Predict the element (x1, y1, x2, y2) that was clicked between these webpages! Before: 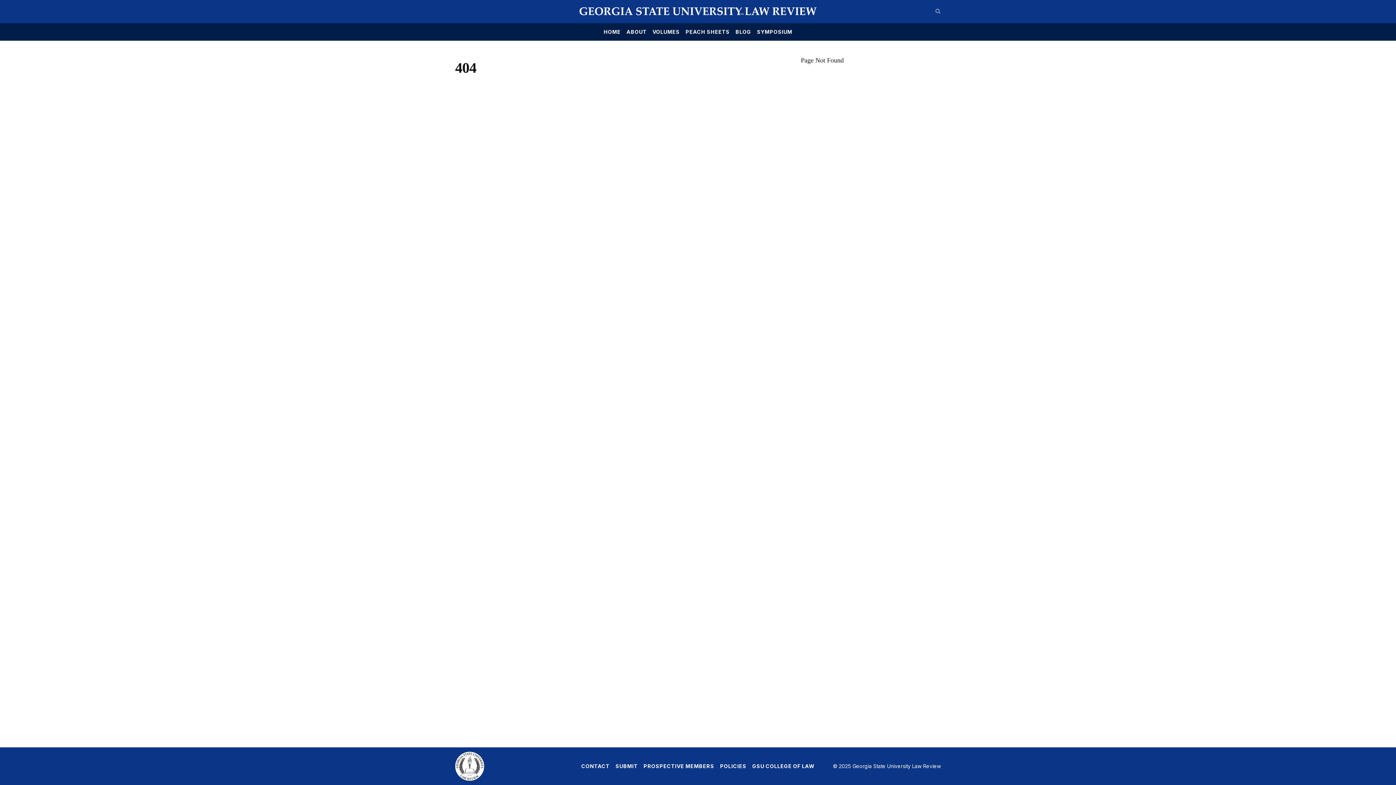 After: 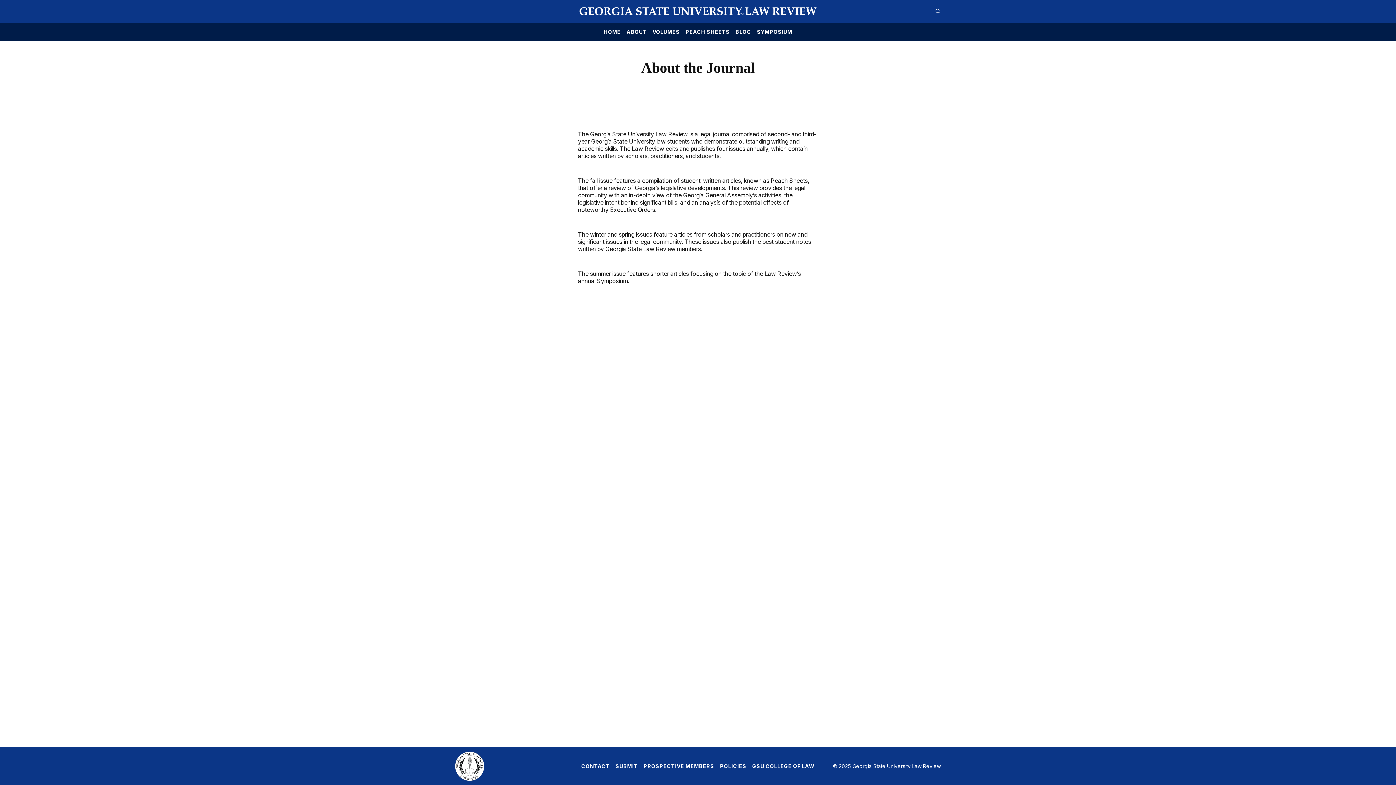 Action: bbox: (626, 29, 646, 34) label: ABOUT